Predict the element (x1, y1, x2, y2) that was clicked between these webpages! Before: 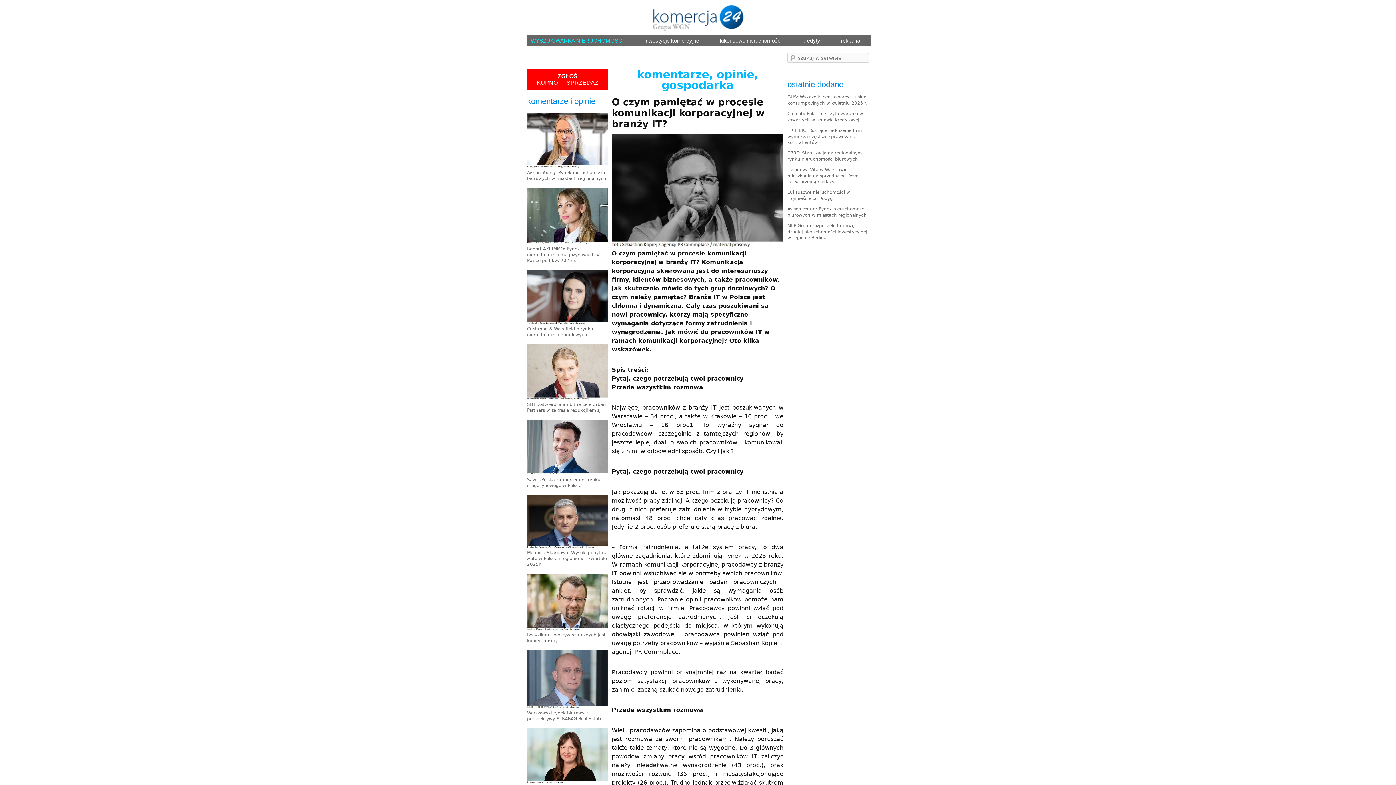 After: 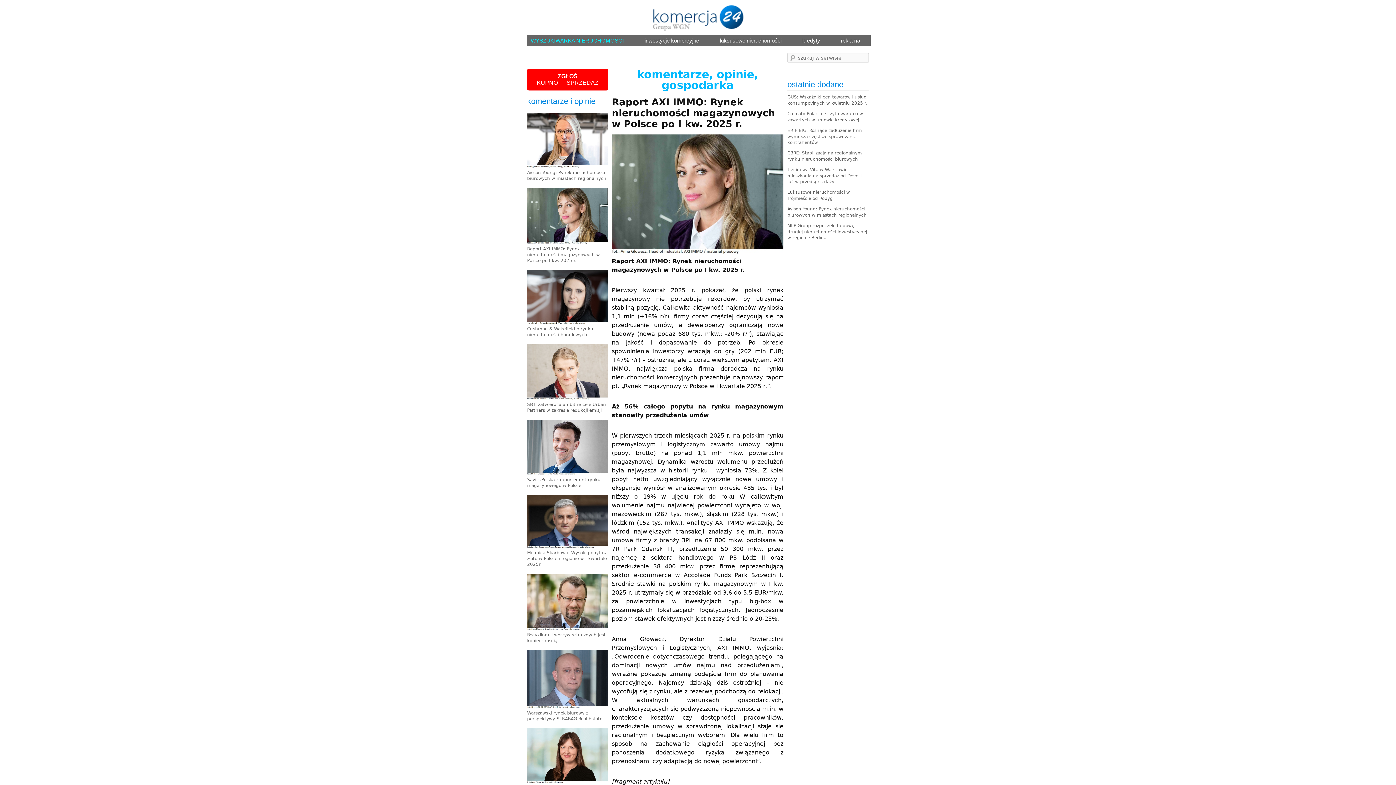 Action: bbox: (527, 246, 600, 263) label: Raport AXI IMMO: Rynek nieruchomości magazynowych w Polsce po I kw. 2025 r.